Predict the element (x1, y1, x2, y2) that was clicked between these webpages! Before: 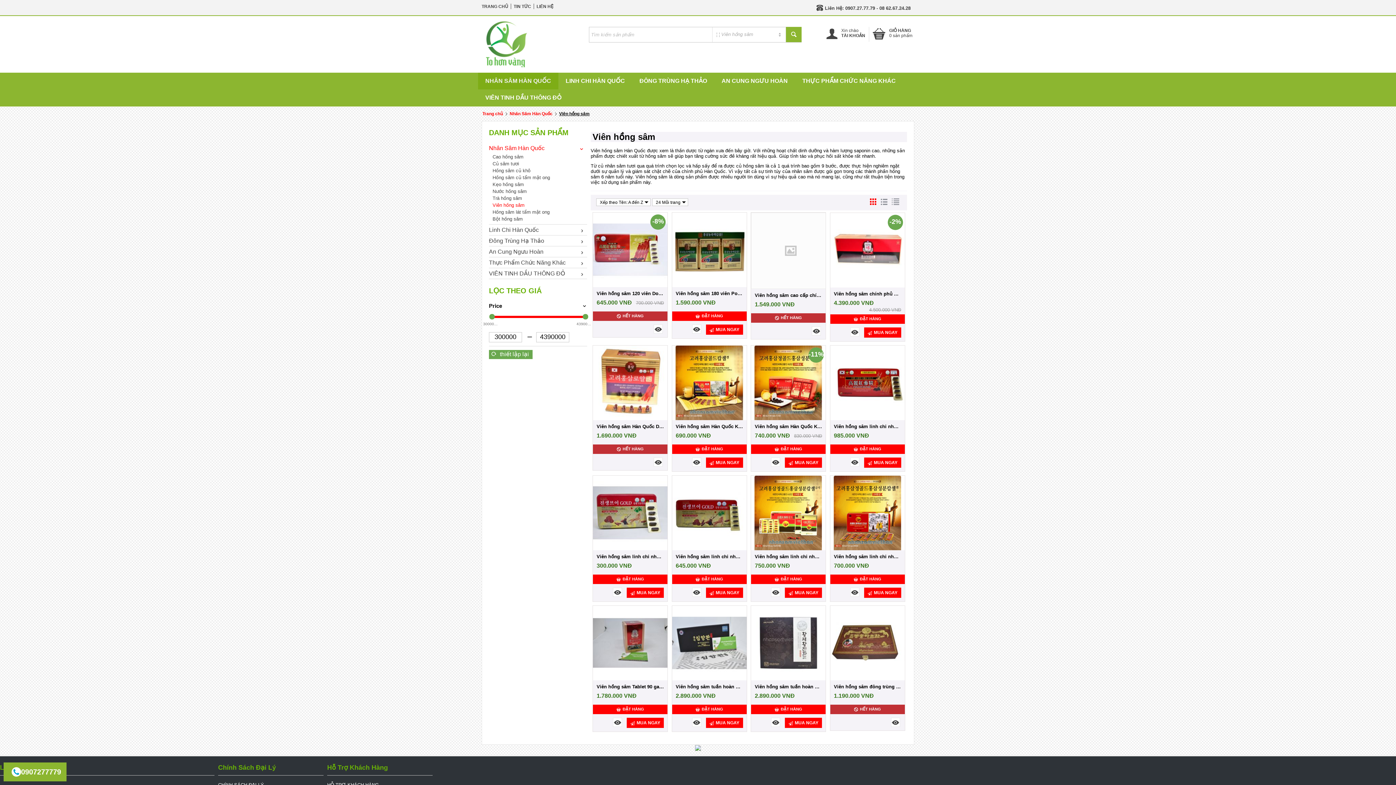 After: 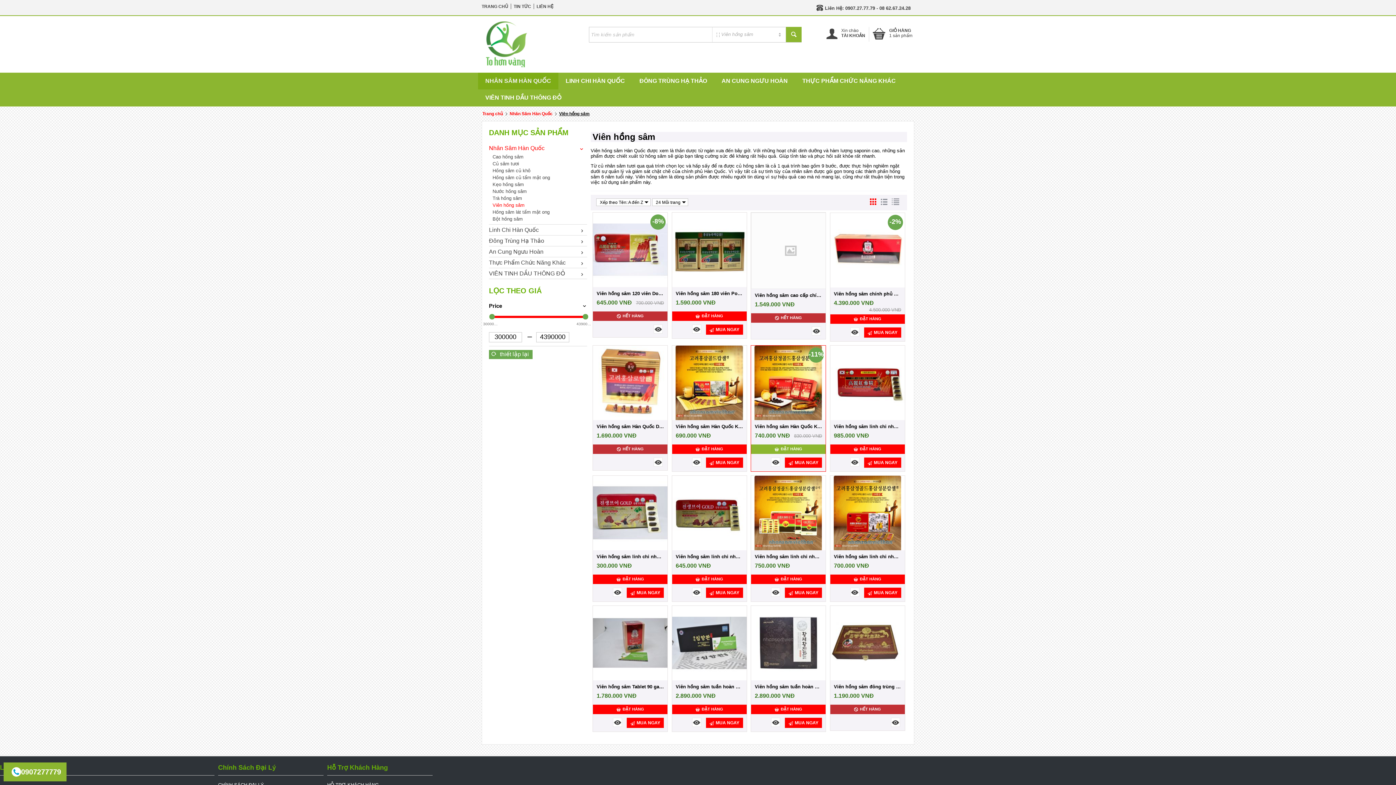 Action: bbox: (751, 444, 825, 454) label: ĐẶT HÀNG